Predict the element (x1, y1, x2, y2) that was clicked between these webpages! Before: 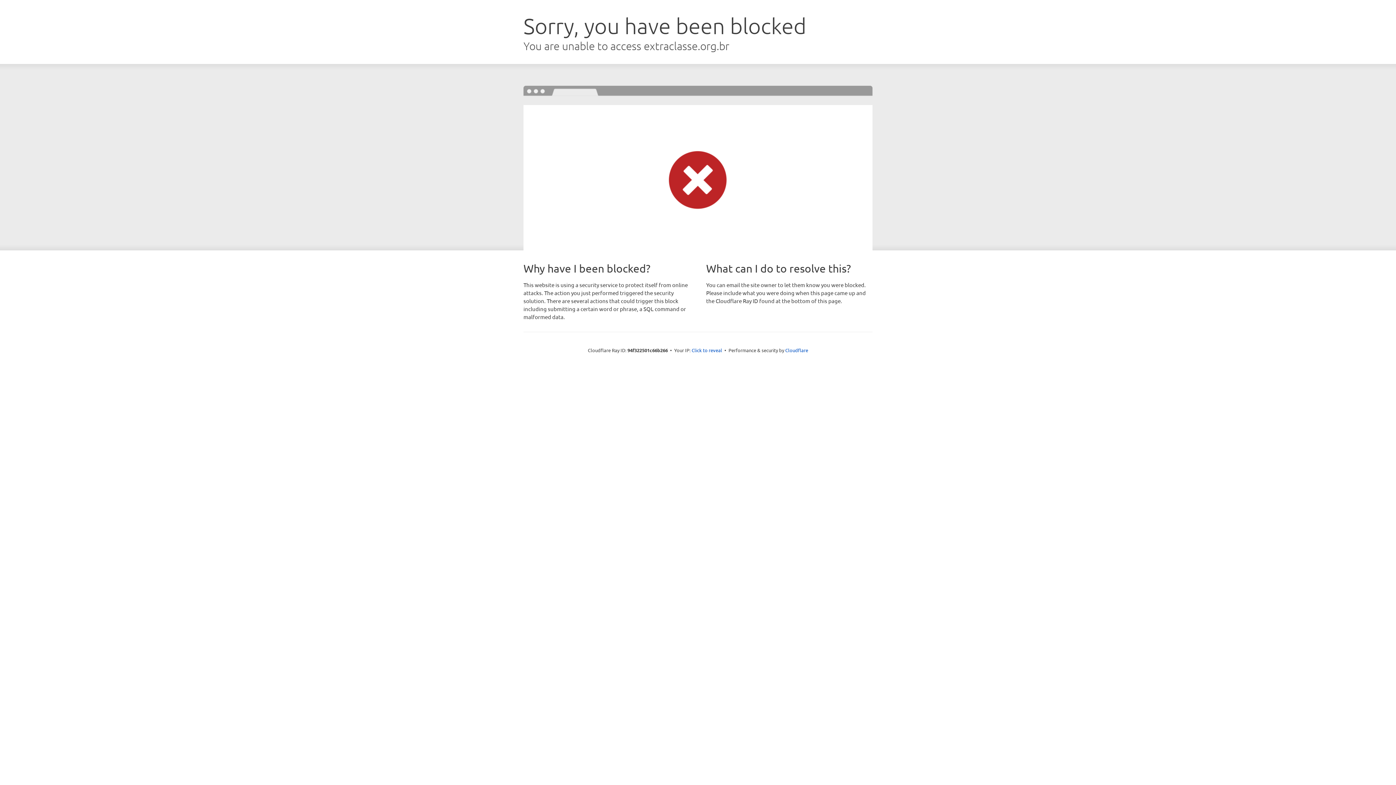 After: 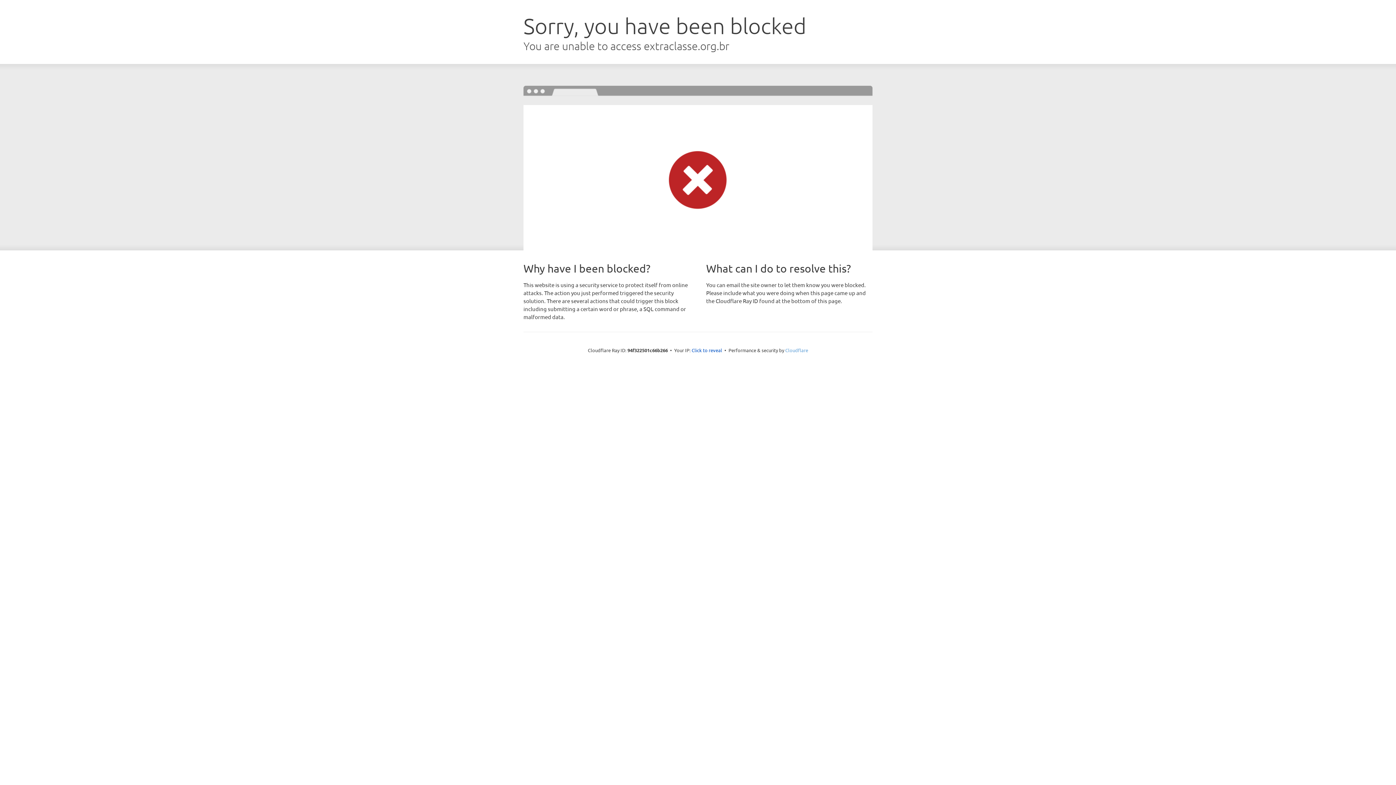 Action: label: Cloudflare bbox: (785, 347, 808, 353)